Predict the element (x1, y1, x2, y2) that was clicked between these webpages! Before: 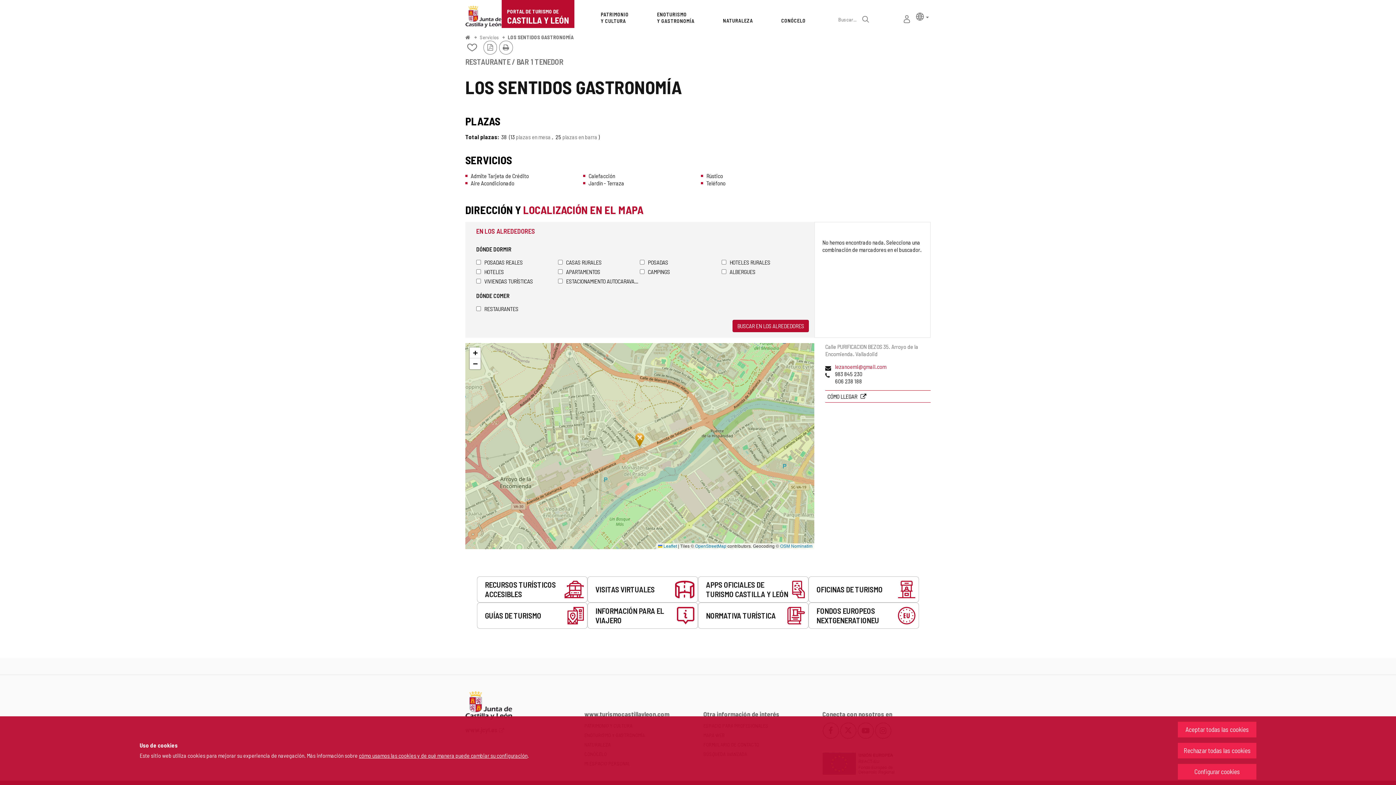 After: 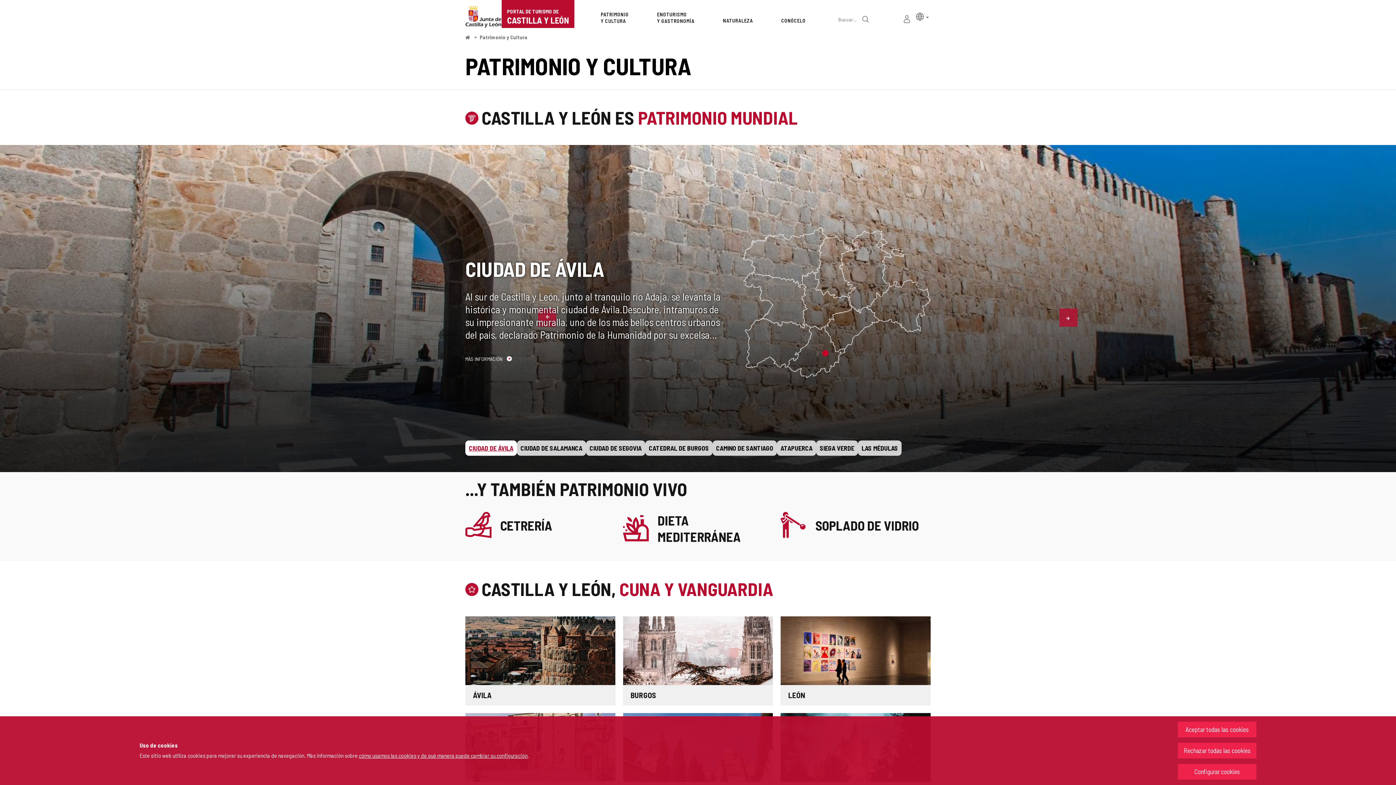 Action: label: PATRIMONIO
Y CULTURA bbox: (600, 10, 657, 24)